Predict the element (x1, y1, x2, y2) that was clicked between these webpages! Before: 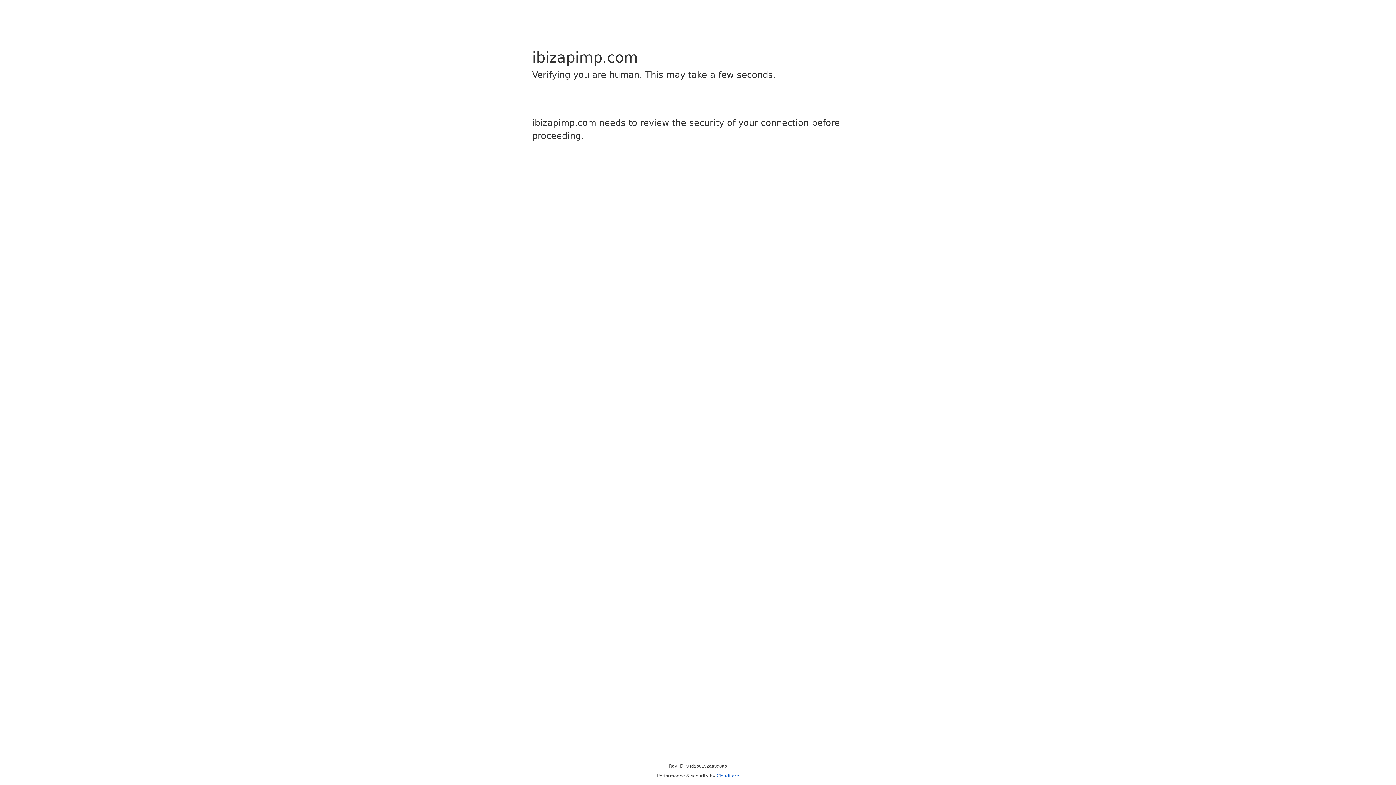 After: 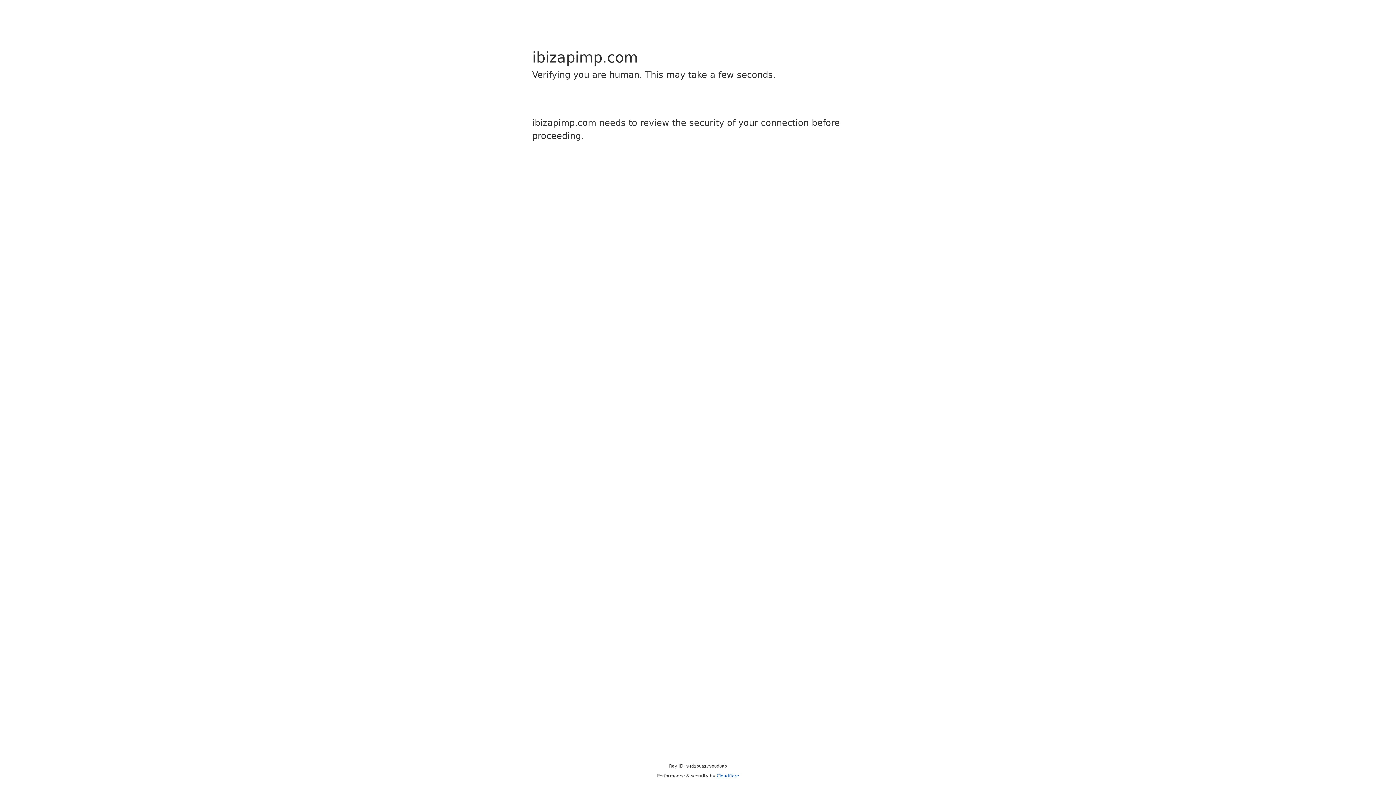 Action: label: Cloudflare bbox: (716, 773, 739, 778)